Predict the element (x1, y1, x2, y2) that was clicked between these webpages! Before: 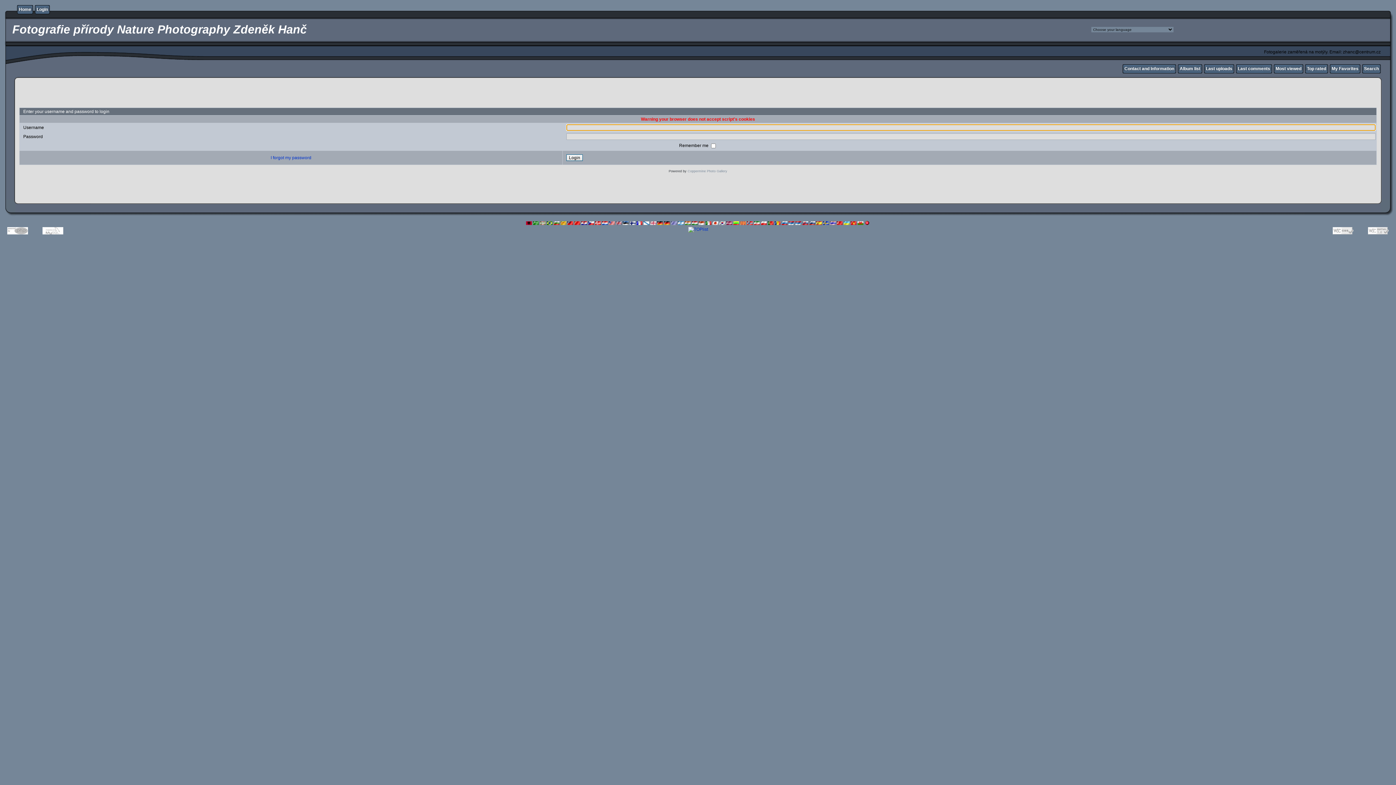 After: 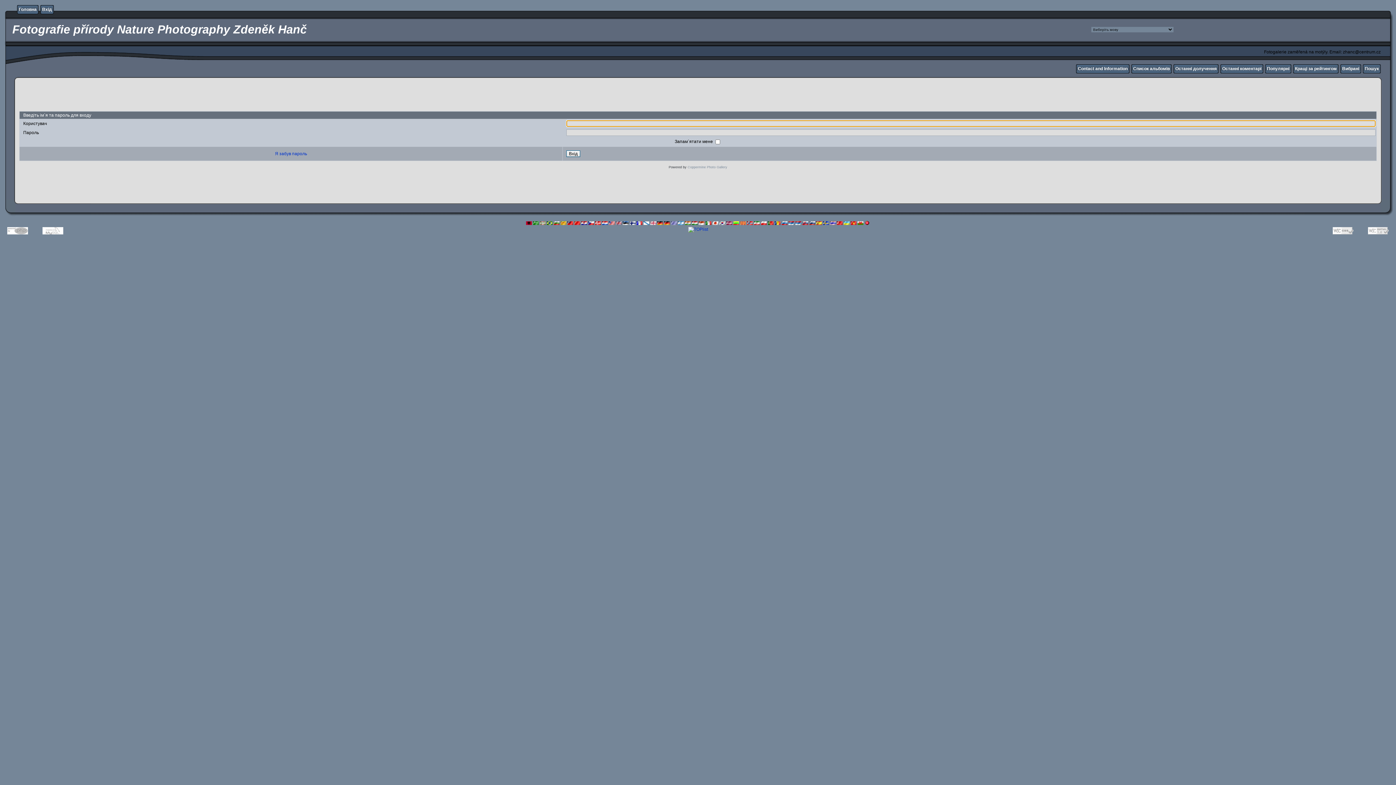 Action: bbox: (843, 221, 849, 226)